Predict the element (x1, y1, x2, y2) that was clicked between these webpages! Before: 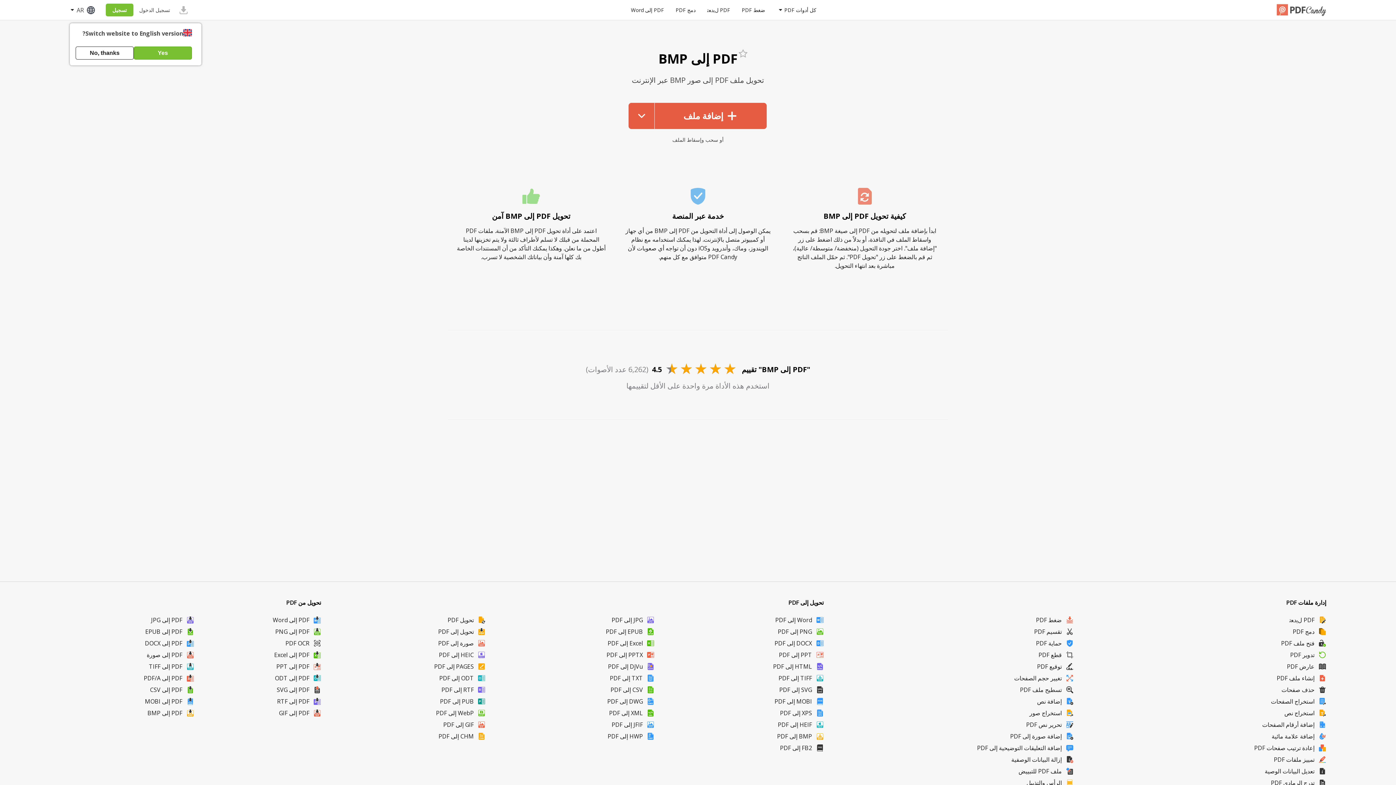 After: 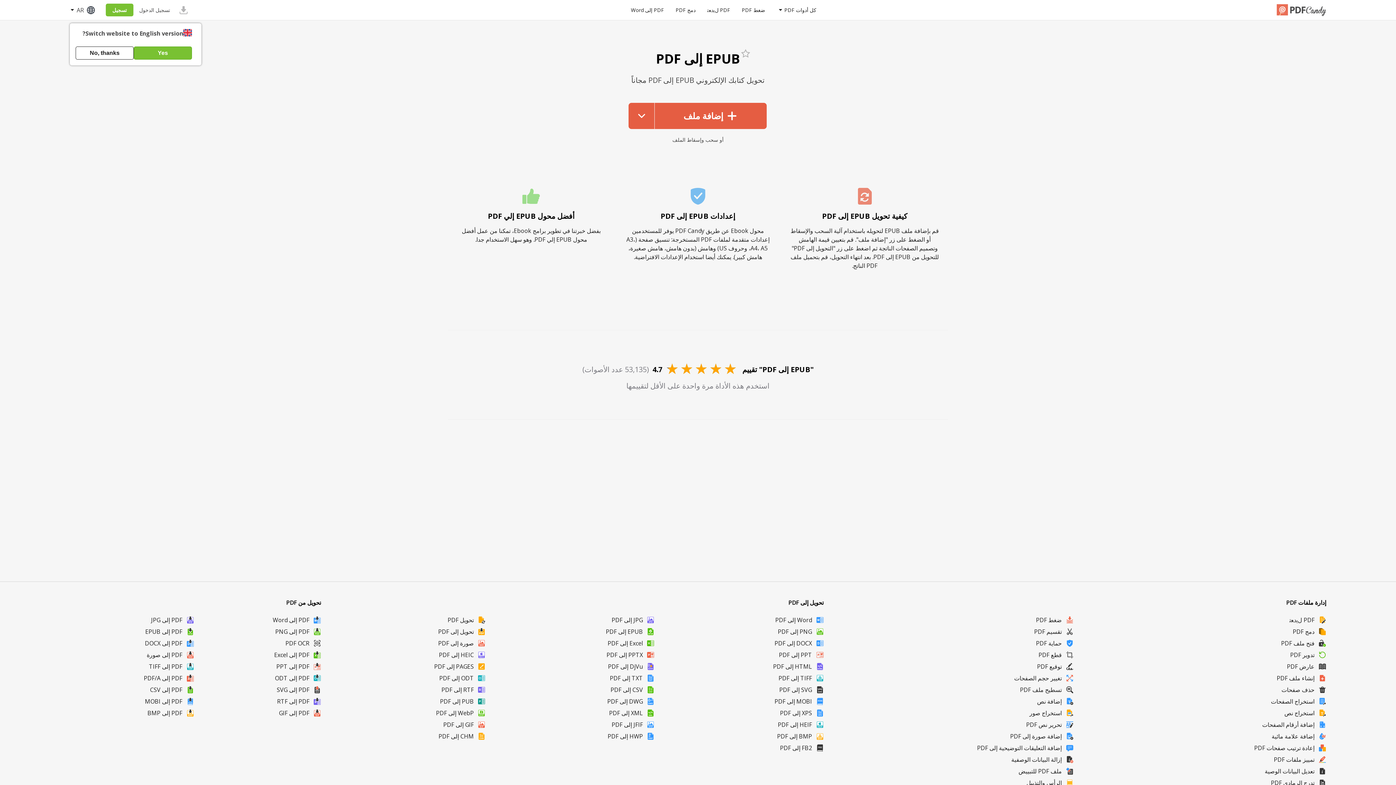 Action: bbox: (490, 626, 654, 637) label: EPUB إلى PDF